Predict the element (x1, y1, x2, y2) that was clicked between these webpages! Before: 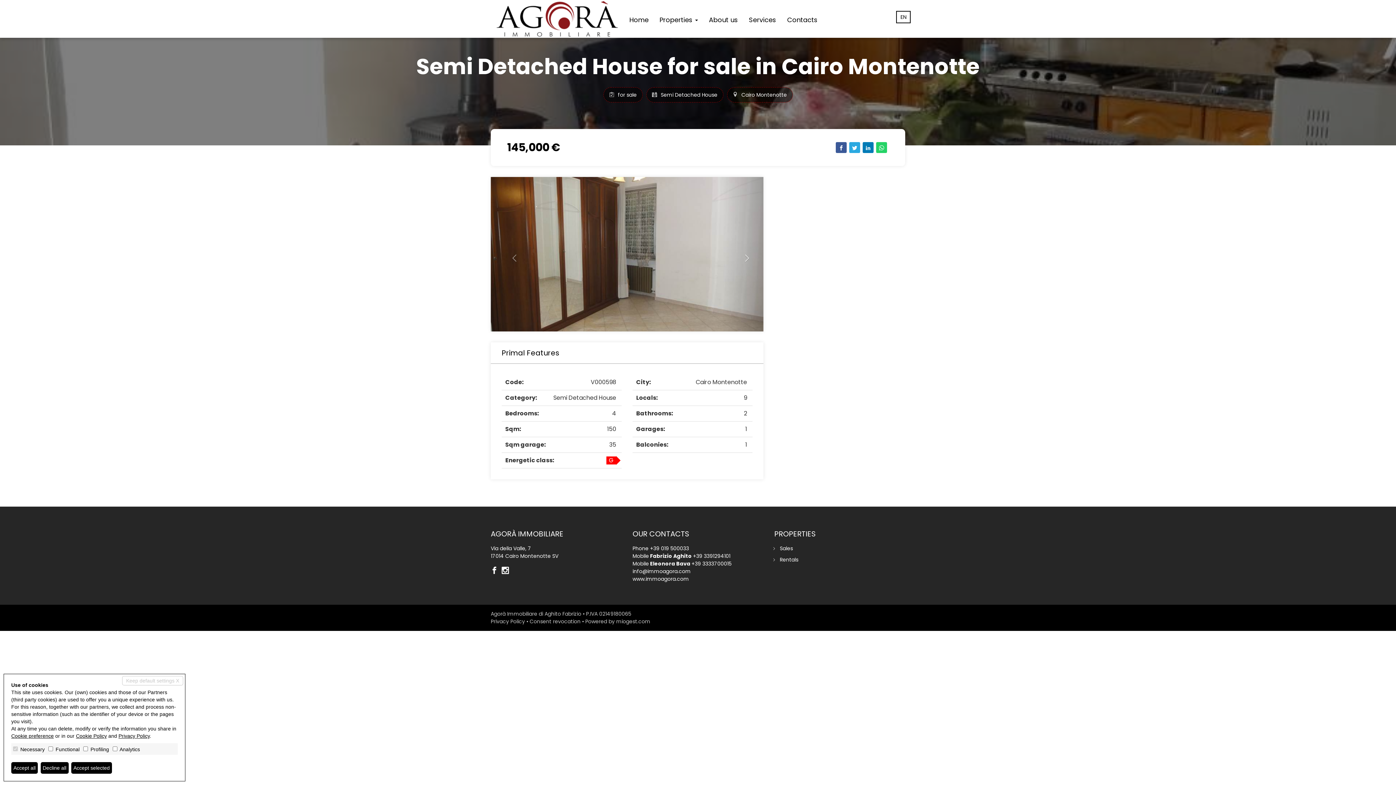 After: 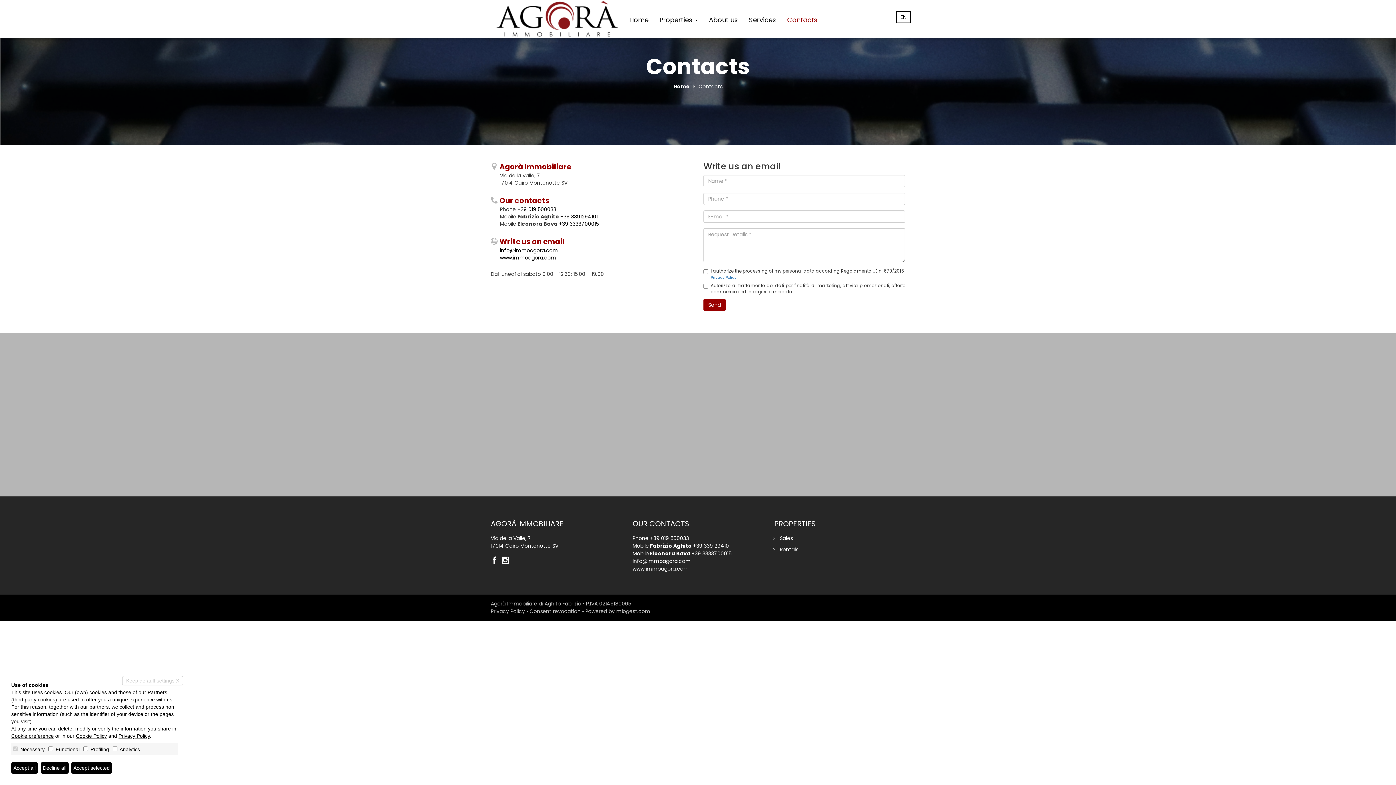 Action: bbox: (781, 10, 823, 29) label: Contacts